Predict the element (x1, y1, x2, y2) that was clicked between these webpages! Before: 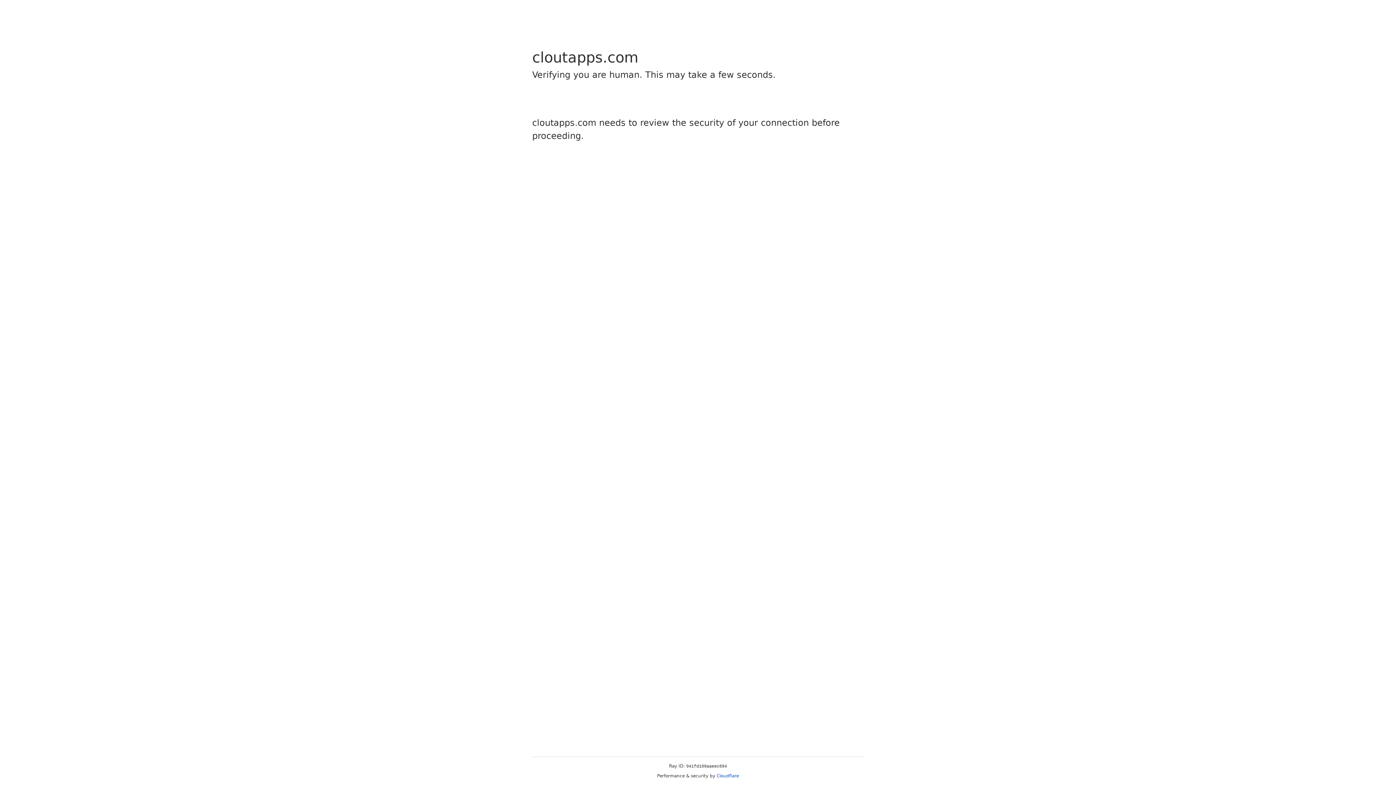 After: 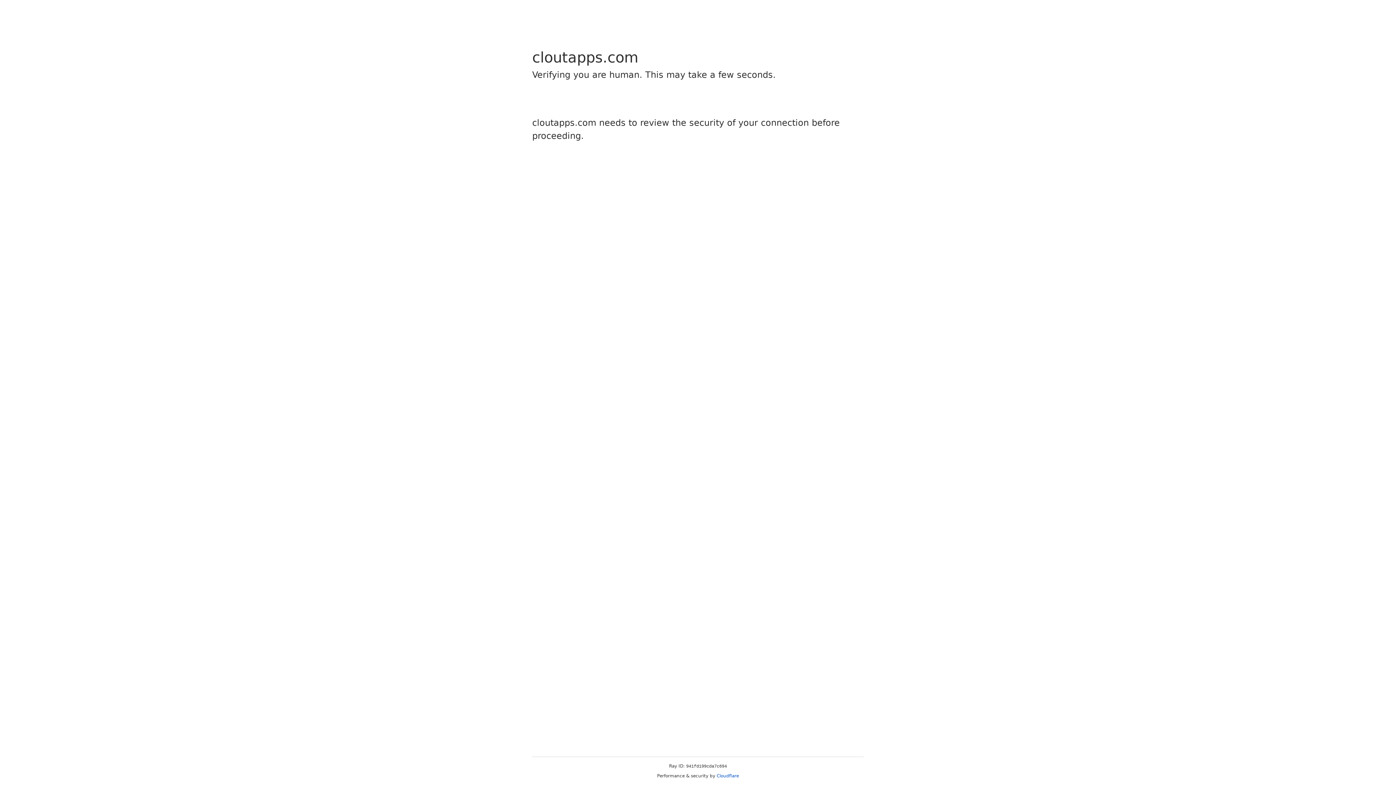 Action: label: Cloudflare bbox: (716, 773, 739, 778)